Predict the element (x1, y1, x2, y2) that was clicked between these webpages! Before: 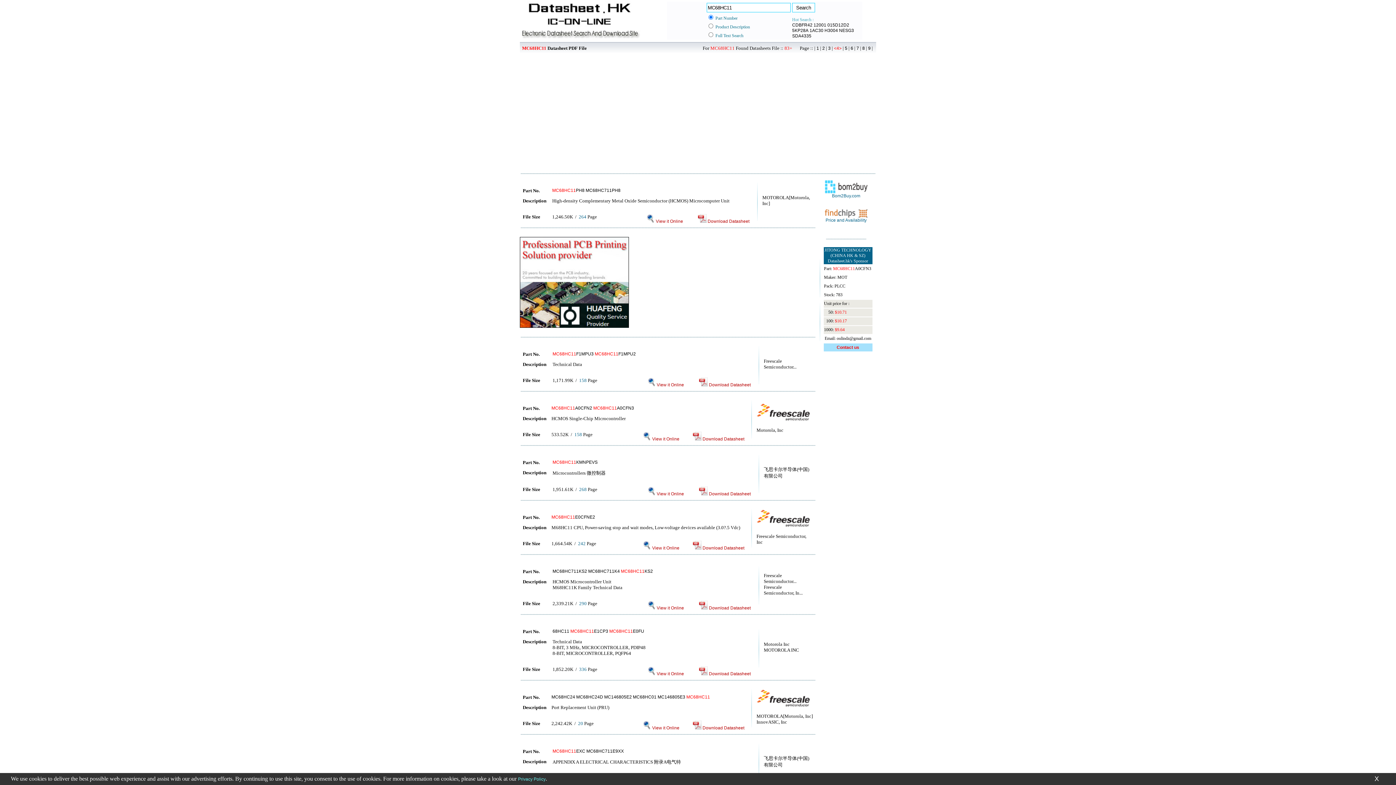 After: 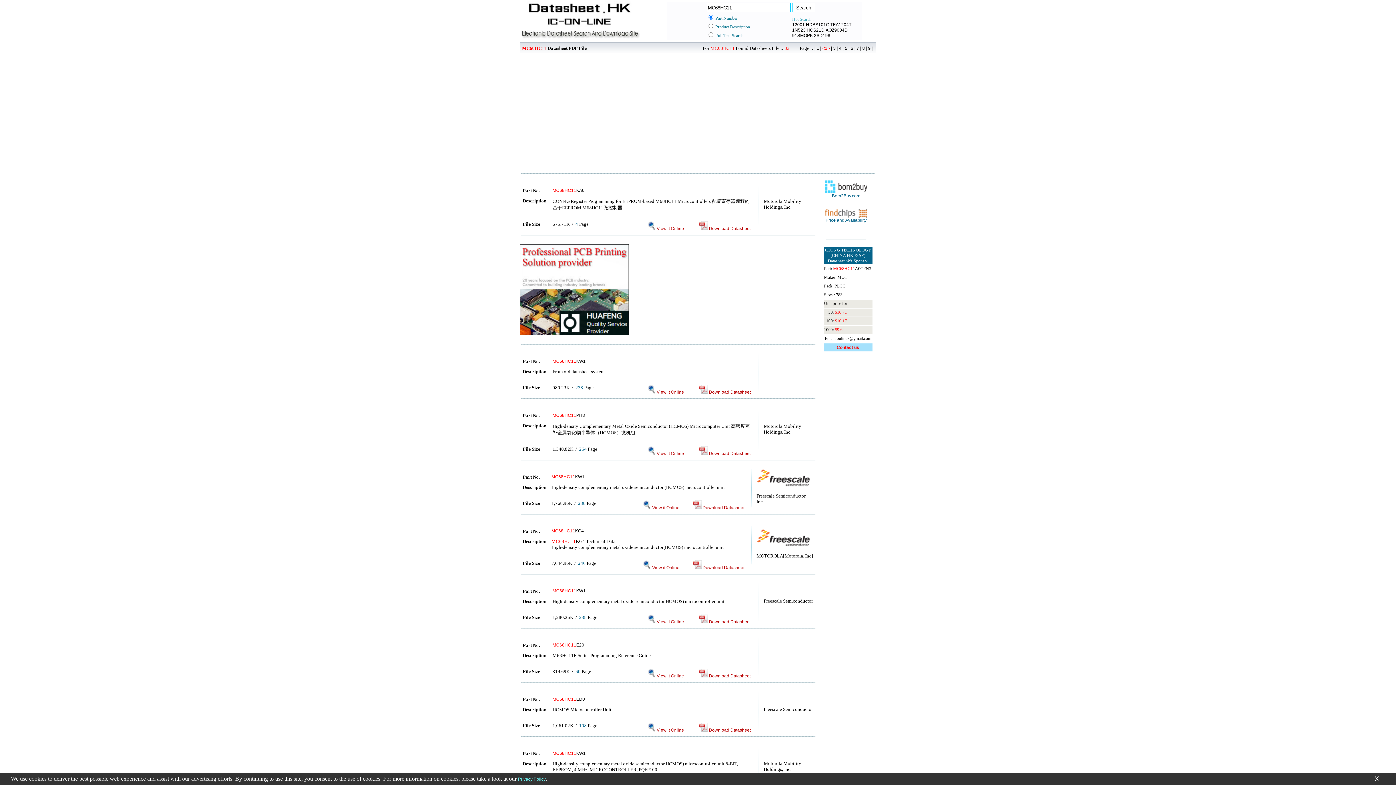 Action: bbox: (822, 45, 825, 50) label: 2